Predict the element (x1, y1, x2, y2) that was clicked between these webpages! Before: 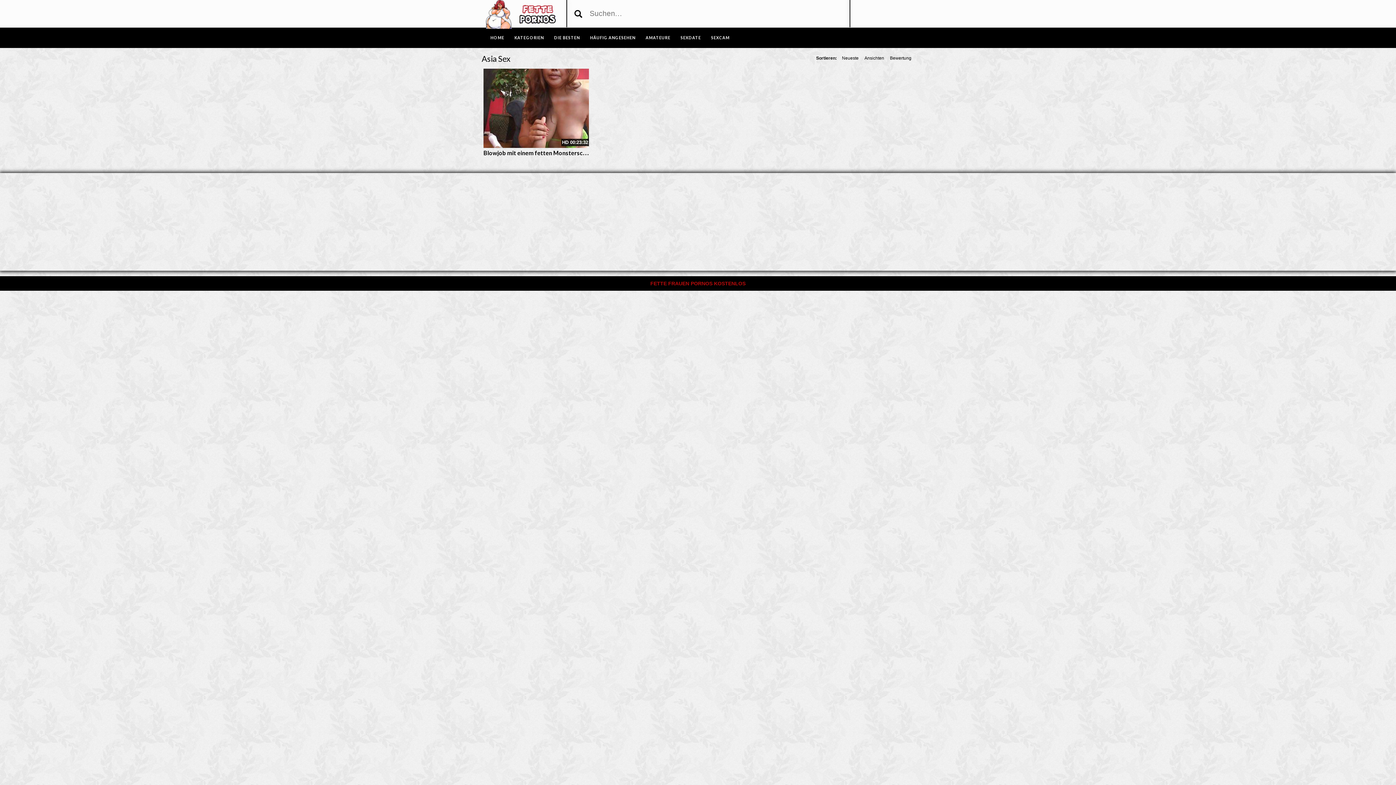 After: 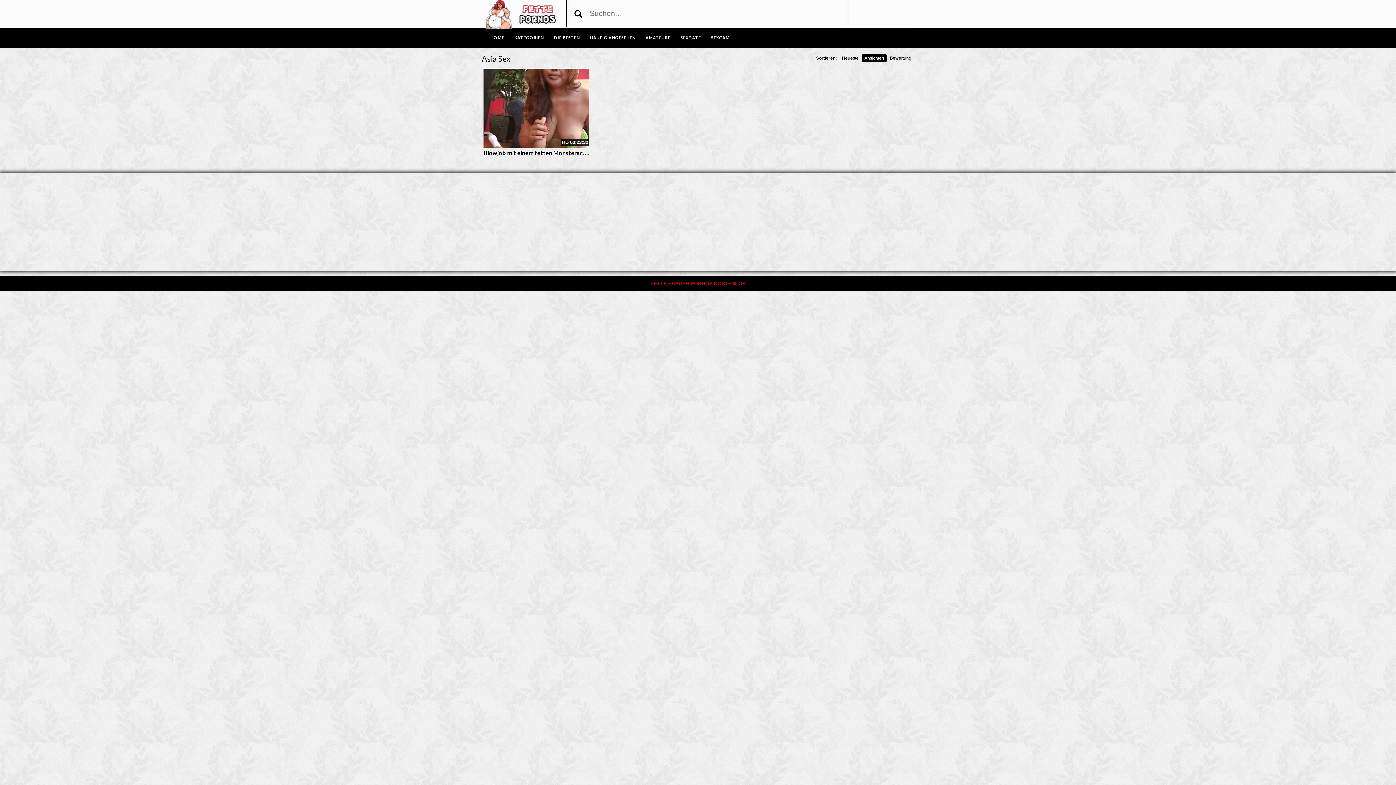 Action: label: Ansichten bbox: (861, 54, 887, 62)